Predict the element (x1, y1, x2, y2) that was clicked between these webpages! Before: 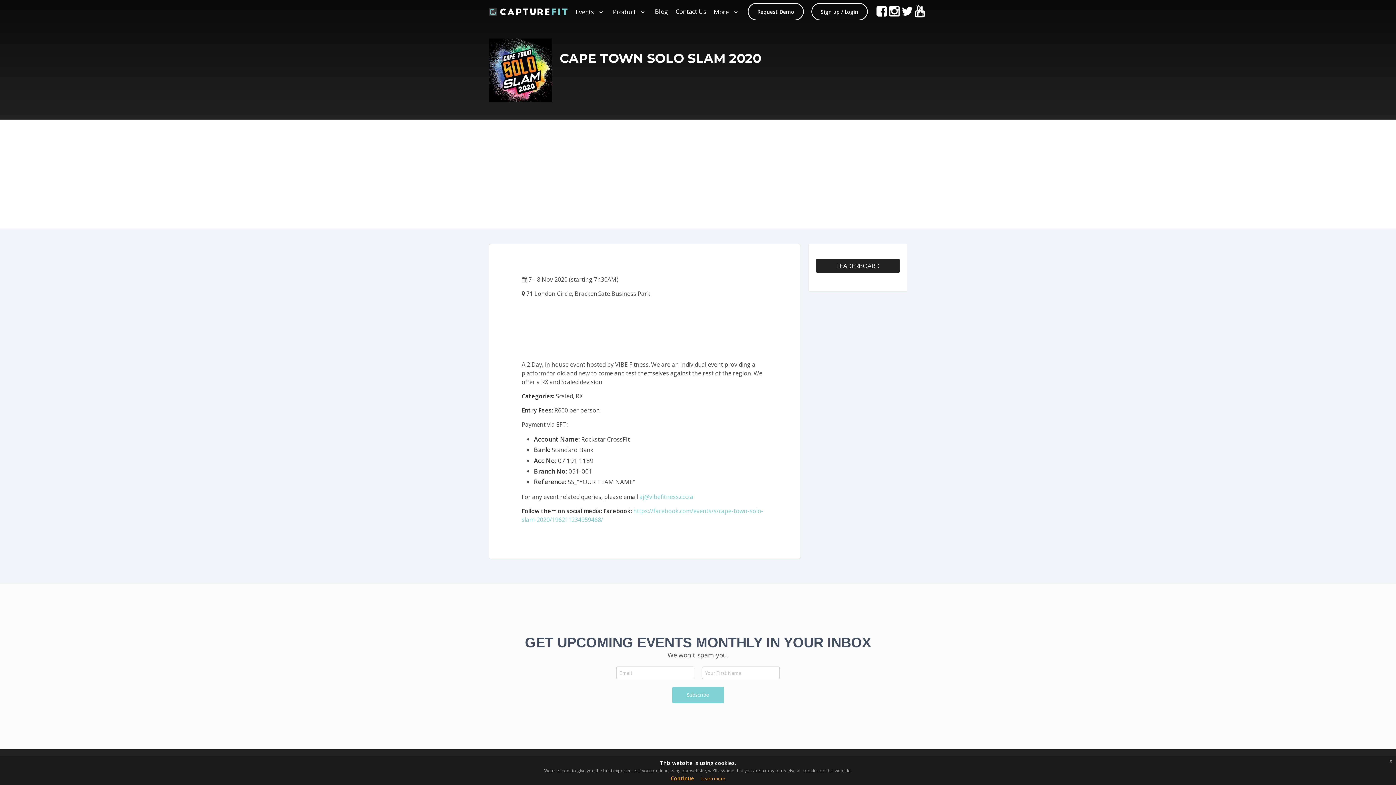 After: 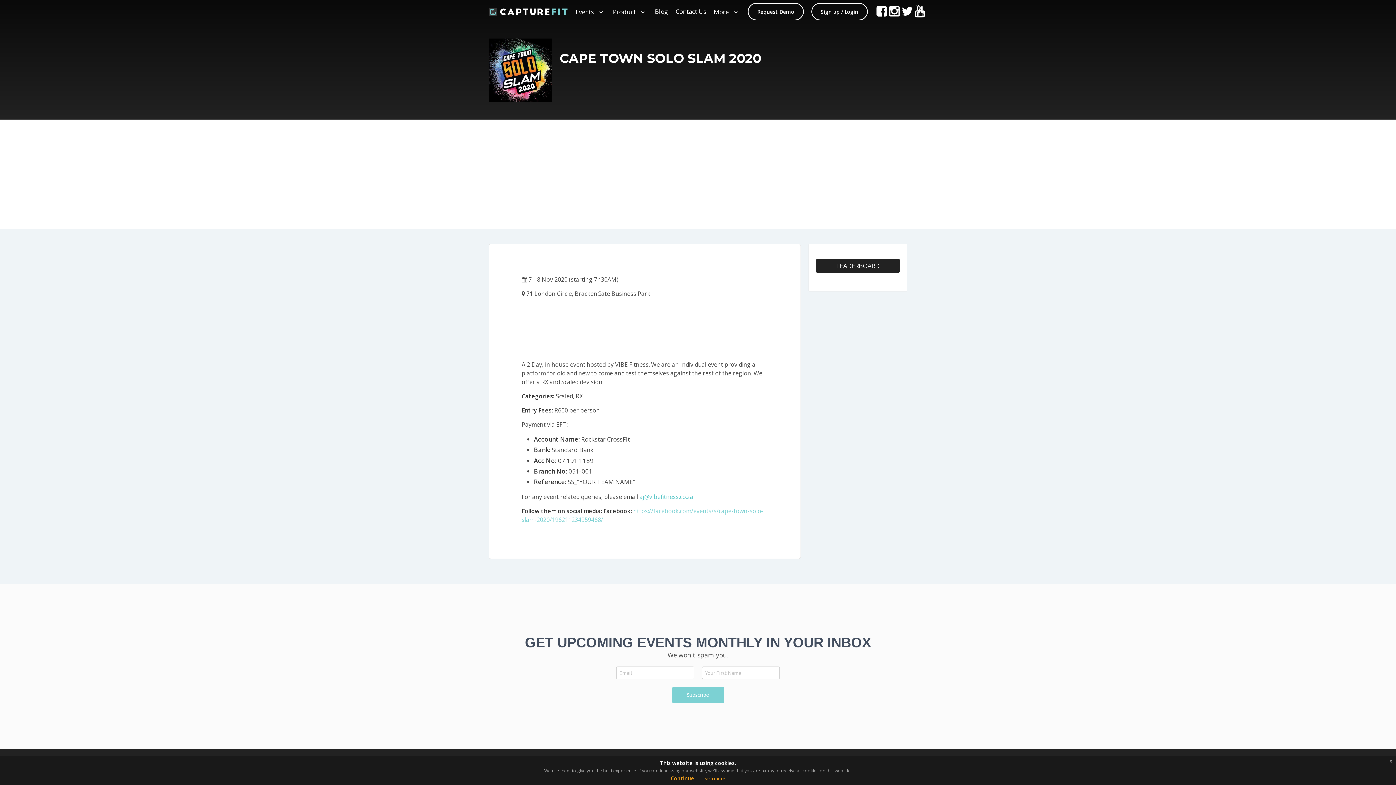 Action: label: aj@vibefitness.co.za bbox: (639, 493, 693, 501)